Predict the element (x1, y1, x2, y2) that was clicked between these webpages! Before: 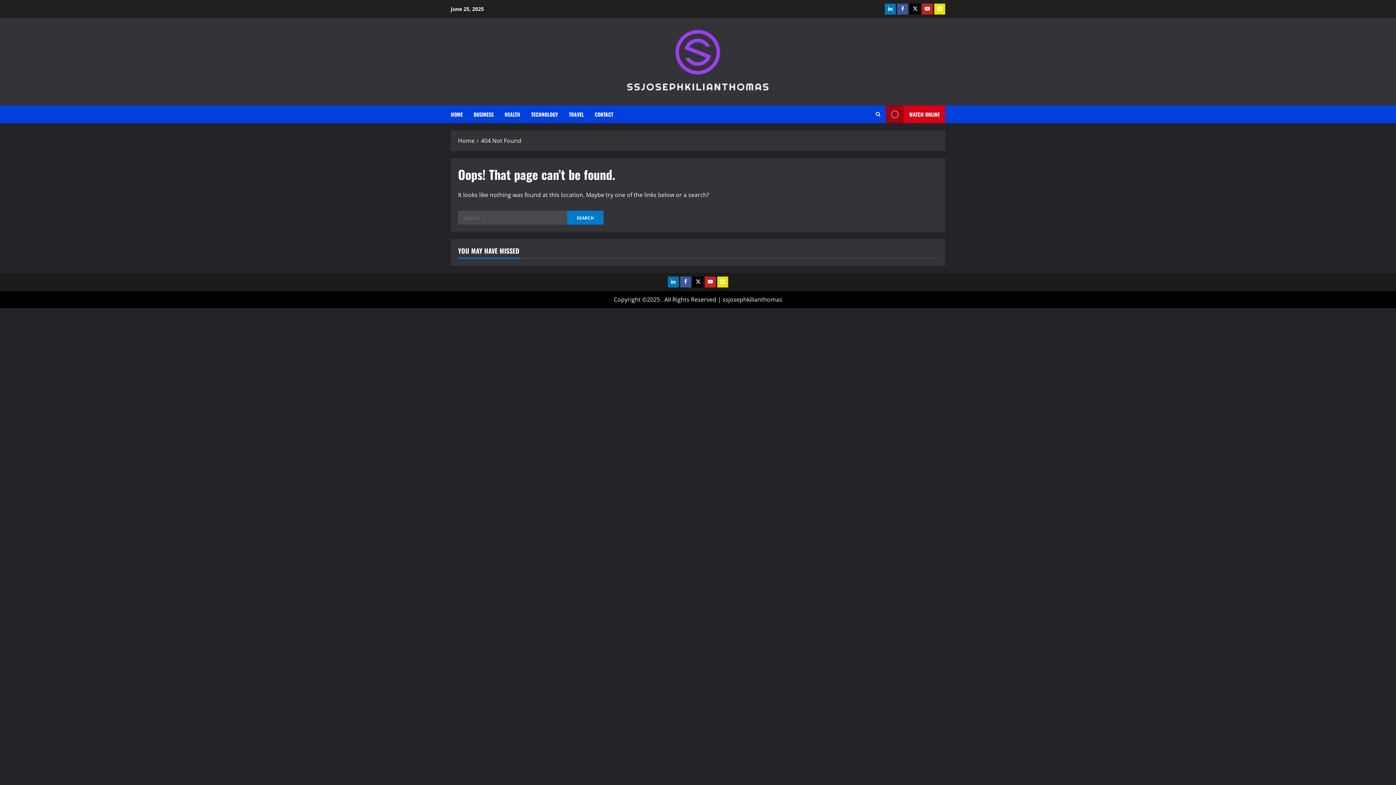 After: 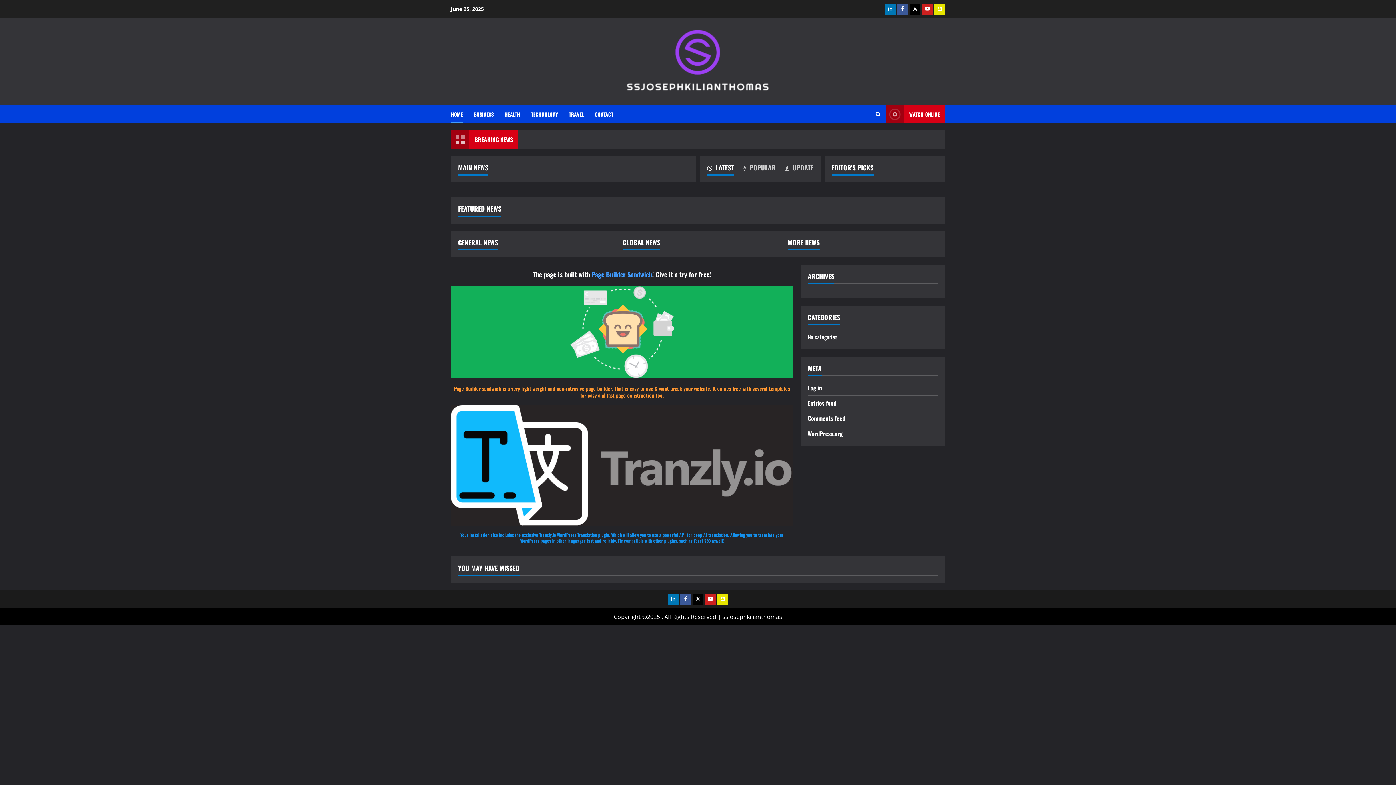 Action: bbox: (481, 136, 521, 144) label: 404 Not Found